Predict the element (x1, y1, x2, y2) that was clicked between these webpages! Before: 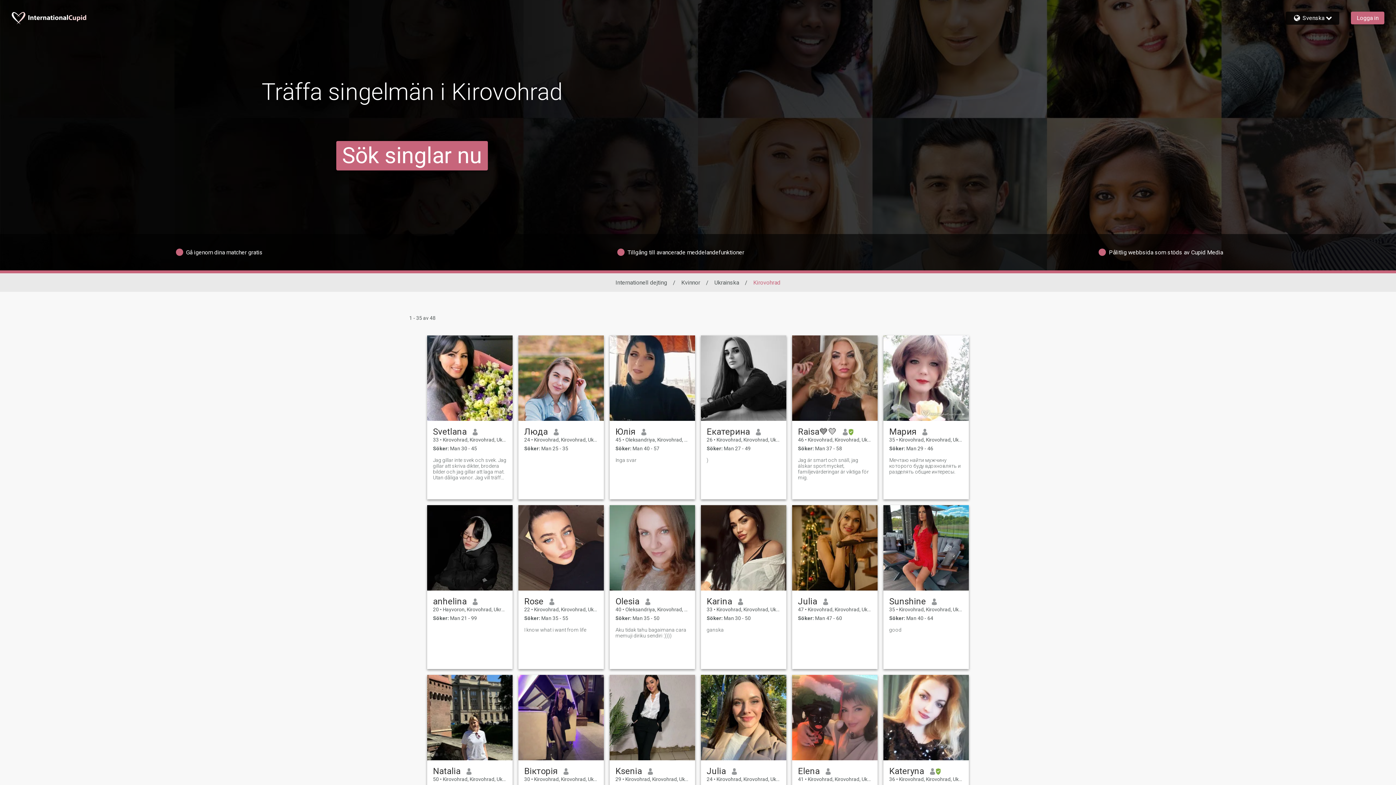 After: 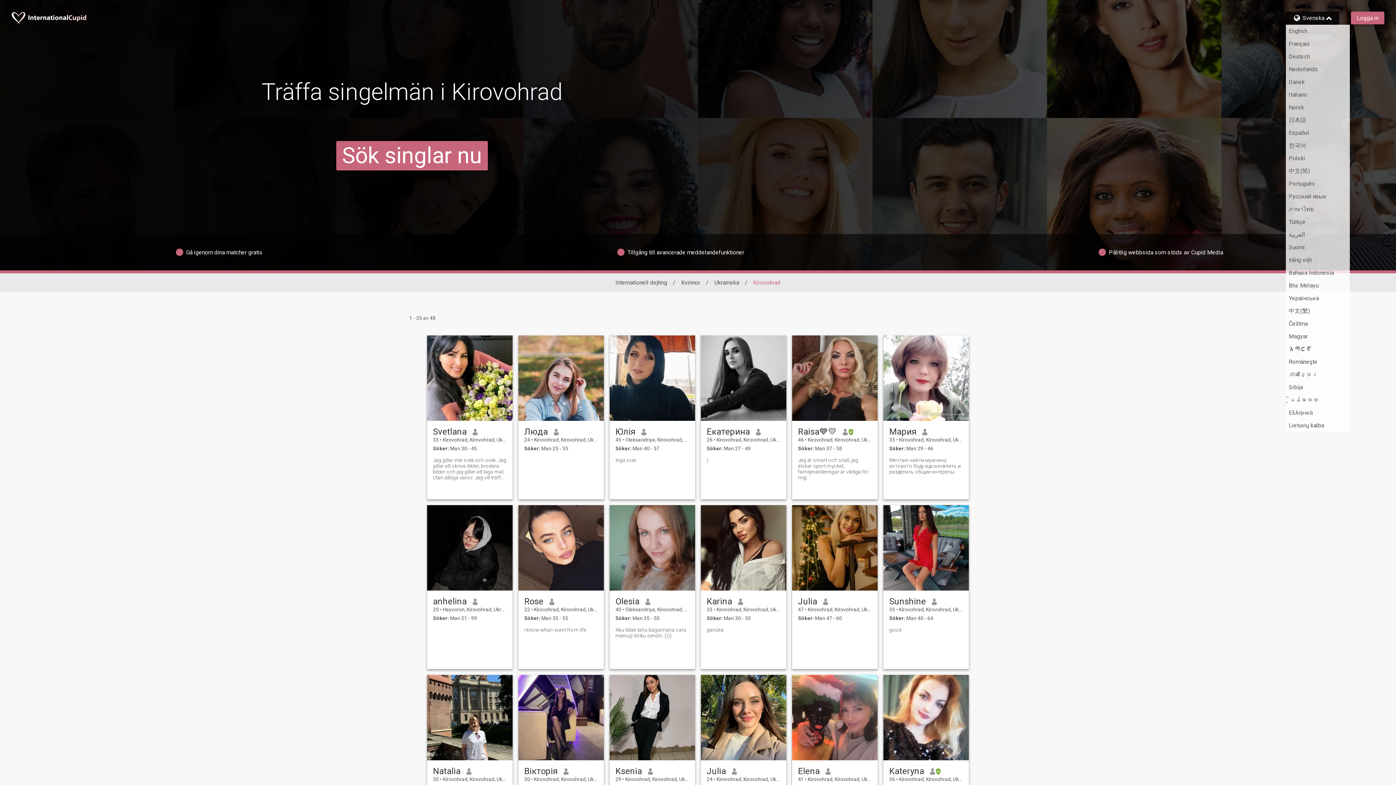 Action: bbox: (1292, 14, 1333, 21) label: Svenska